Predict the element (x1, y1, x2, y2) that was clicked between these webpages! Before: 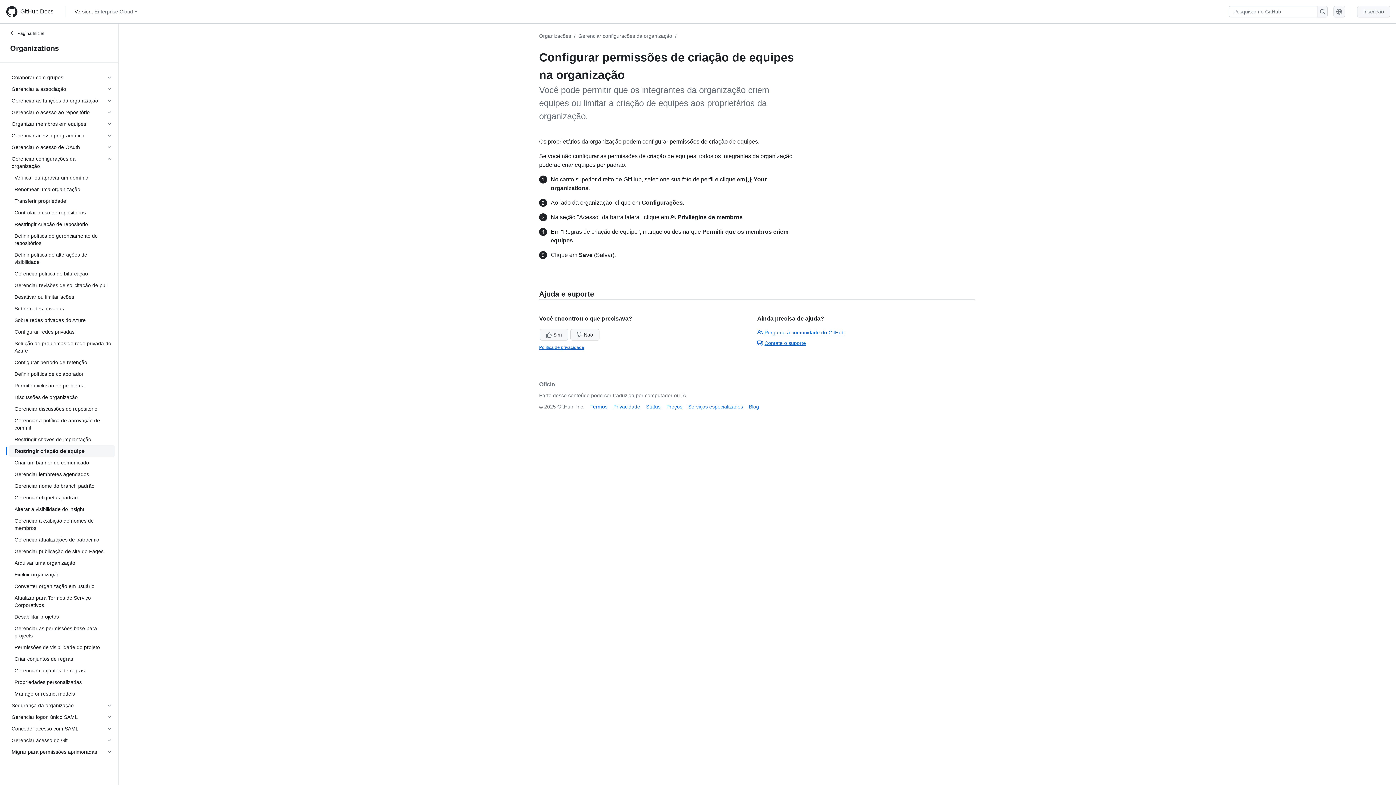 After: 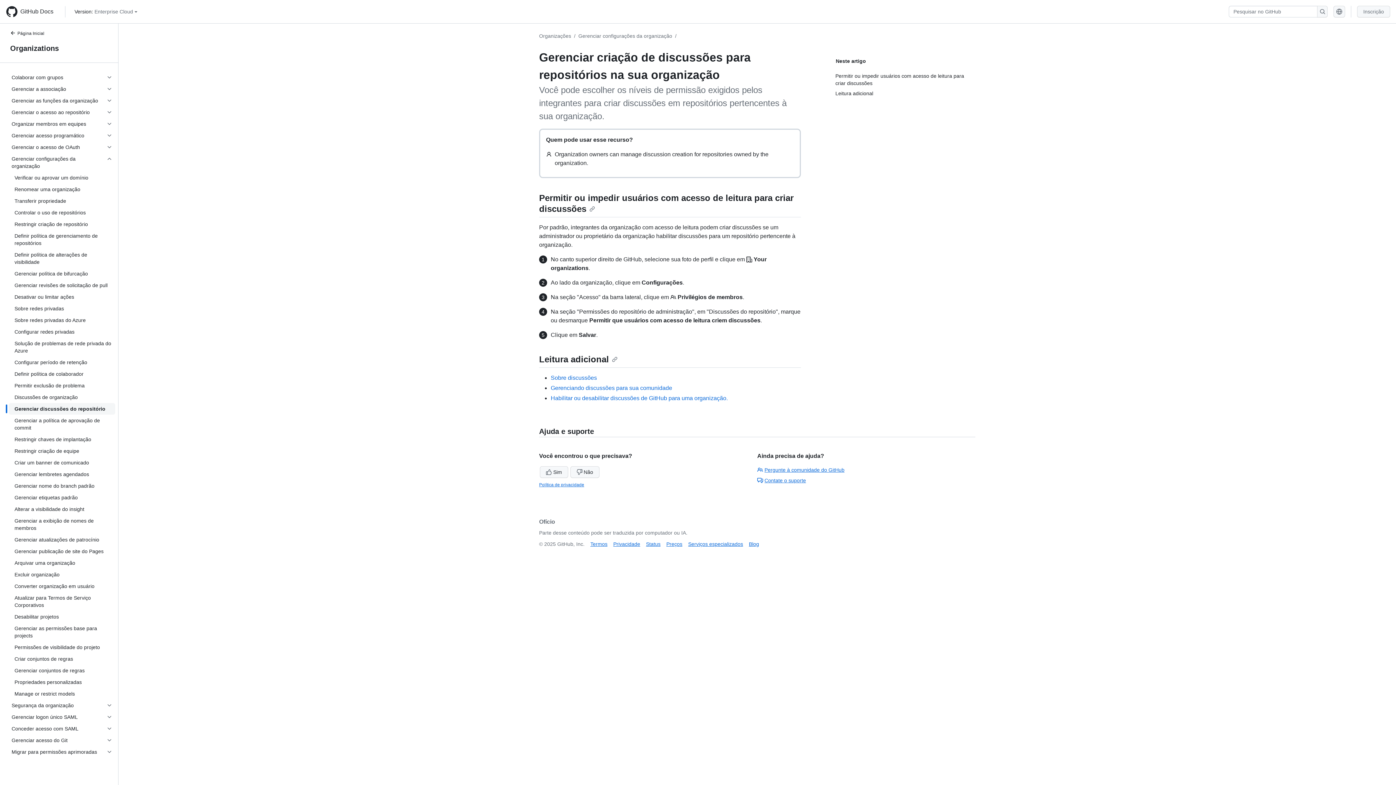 Action: bbox: (8, 403, 115, 414) label: Gerenciar discussões do repositório